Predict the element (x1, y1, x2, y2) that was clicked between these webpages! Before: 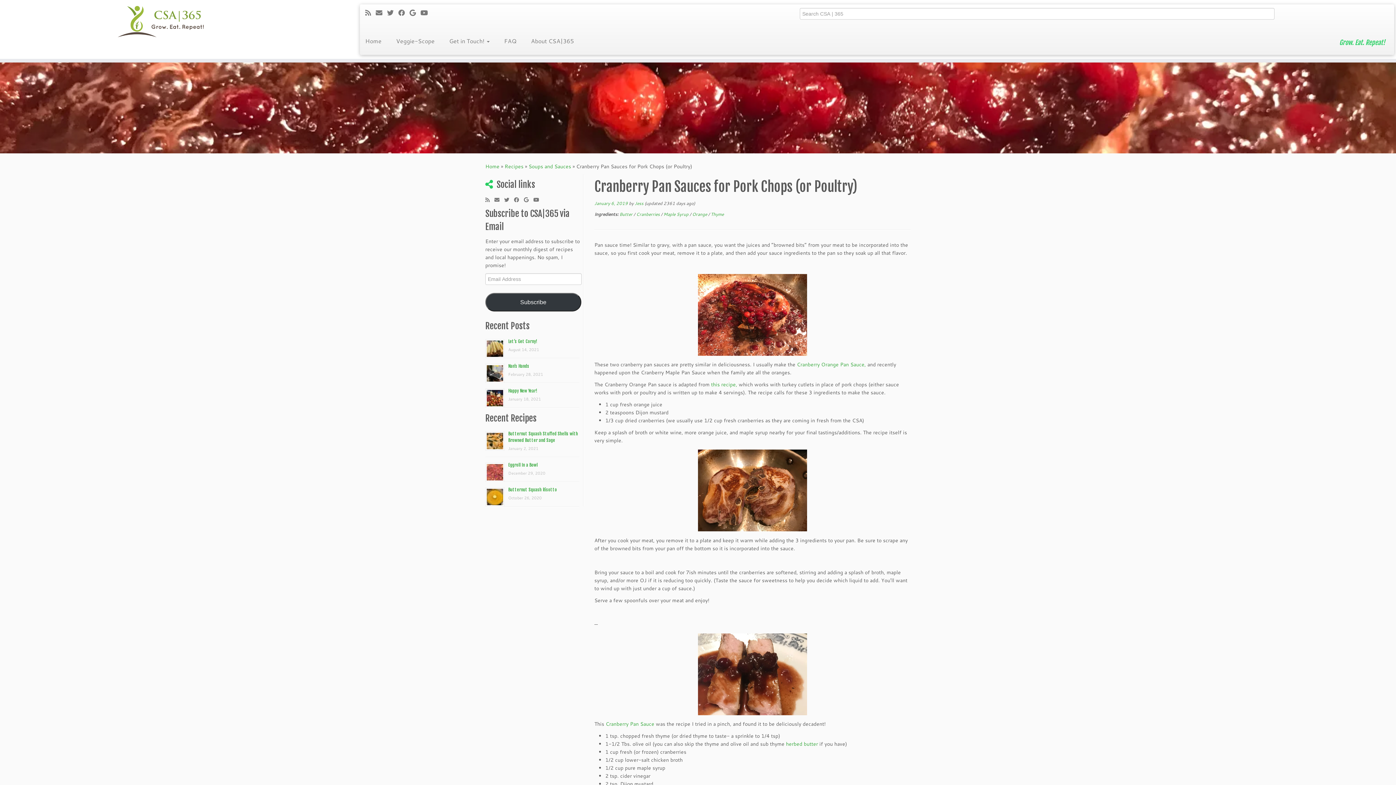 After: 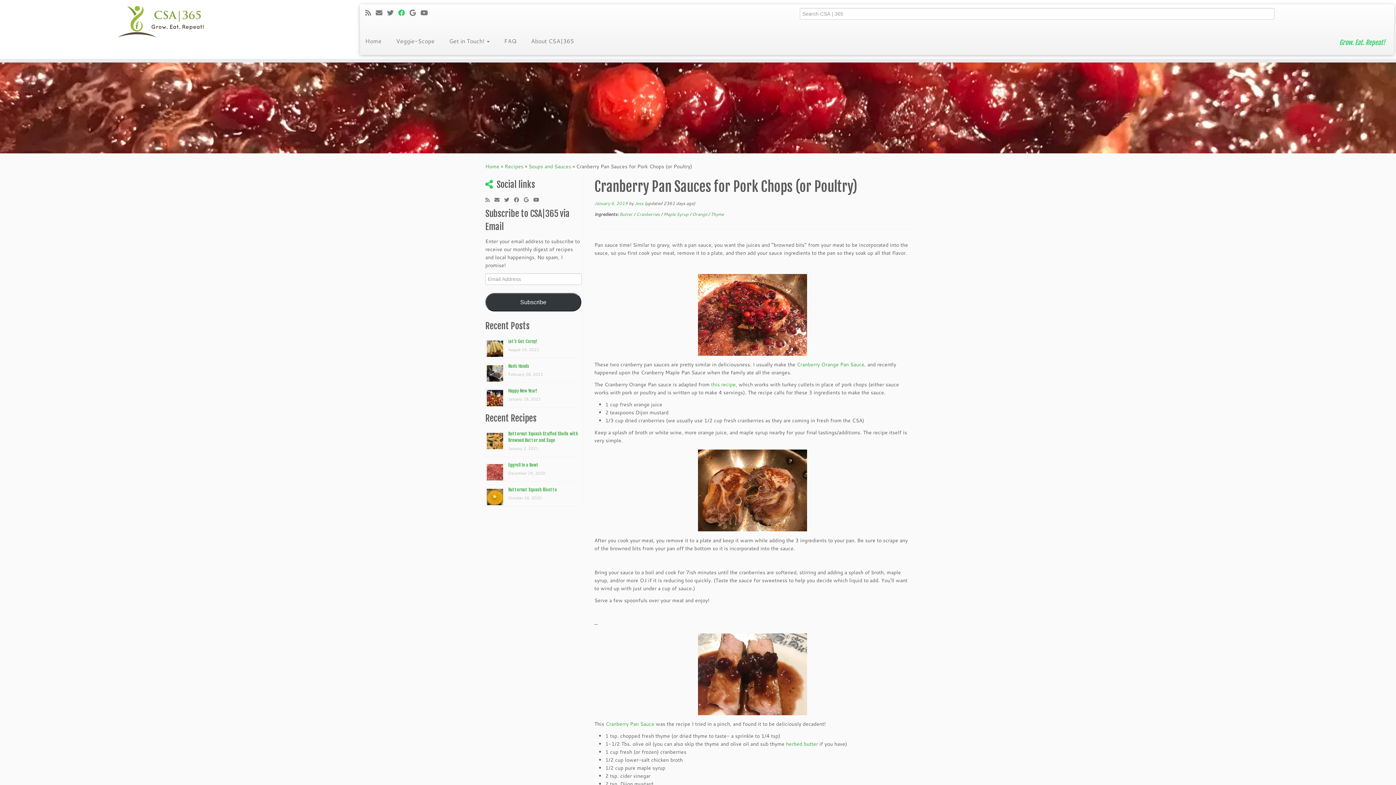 Action: label: Follow me on Facebook bbox: (398, 8, 409, 17)